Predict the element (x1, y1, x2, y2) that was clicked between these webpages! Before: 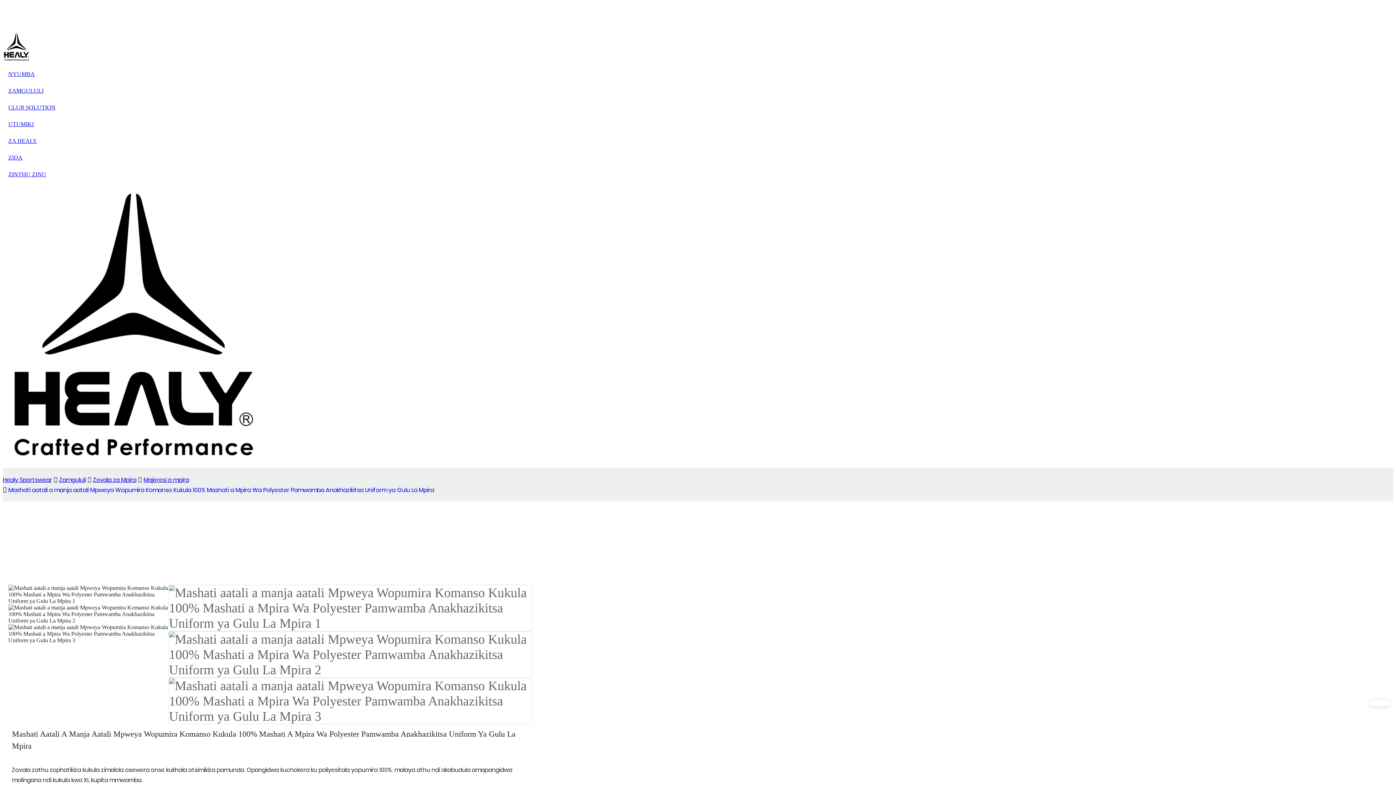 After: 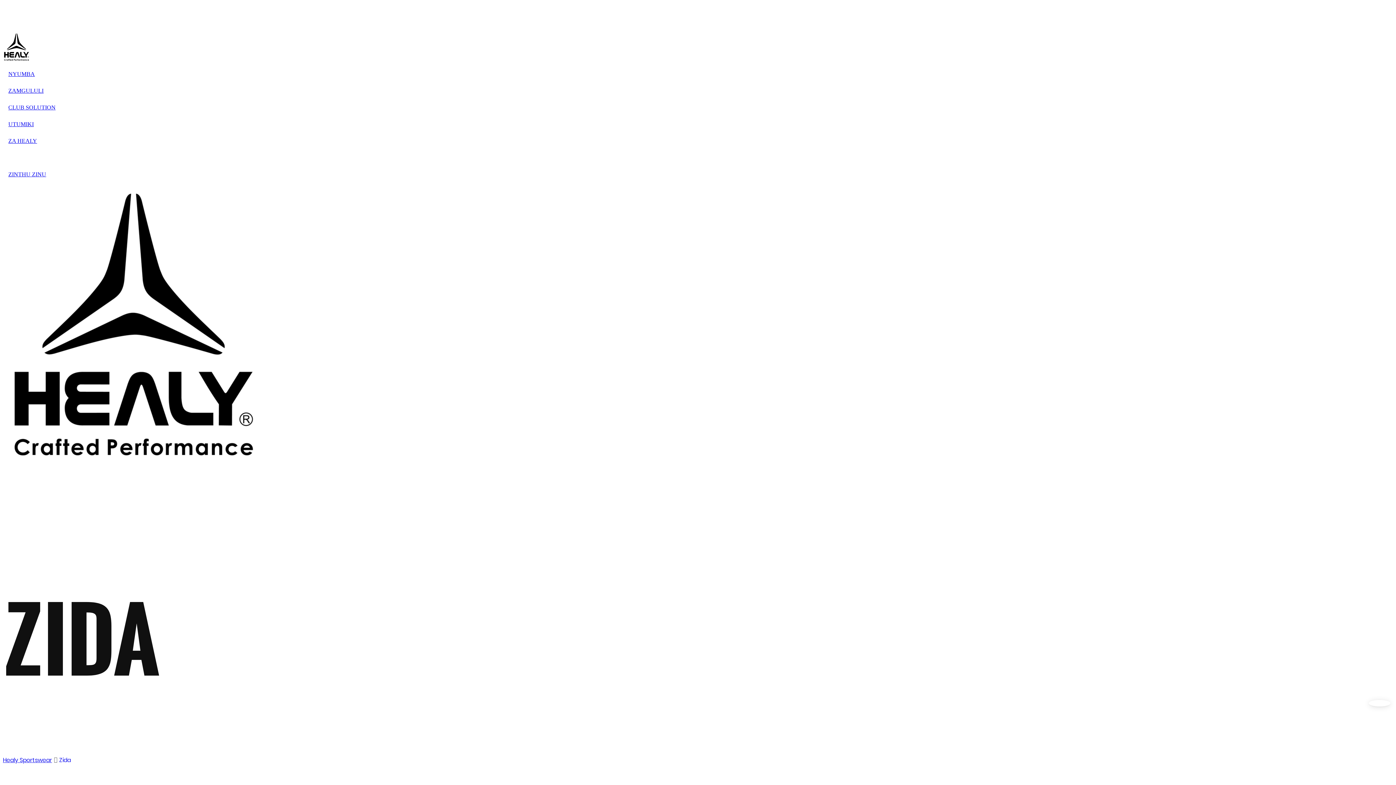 Action: bbox: (8, 154, 22, 161) label: ZIDA